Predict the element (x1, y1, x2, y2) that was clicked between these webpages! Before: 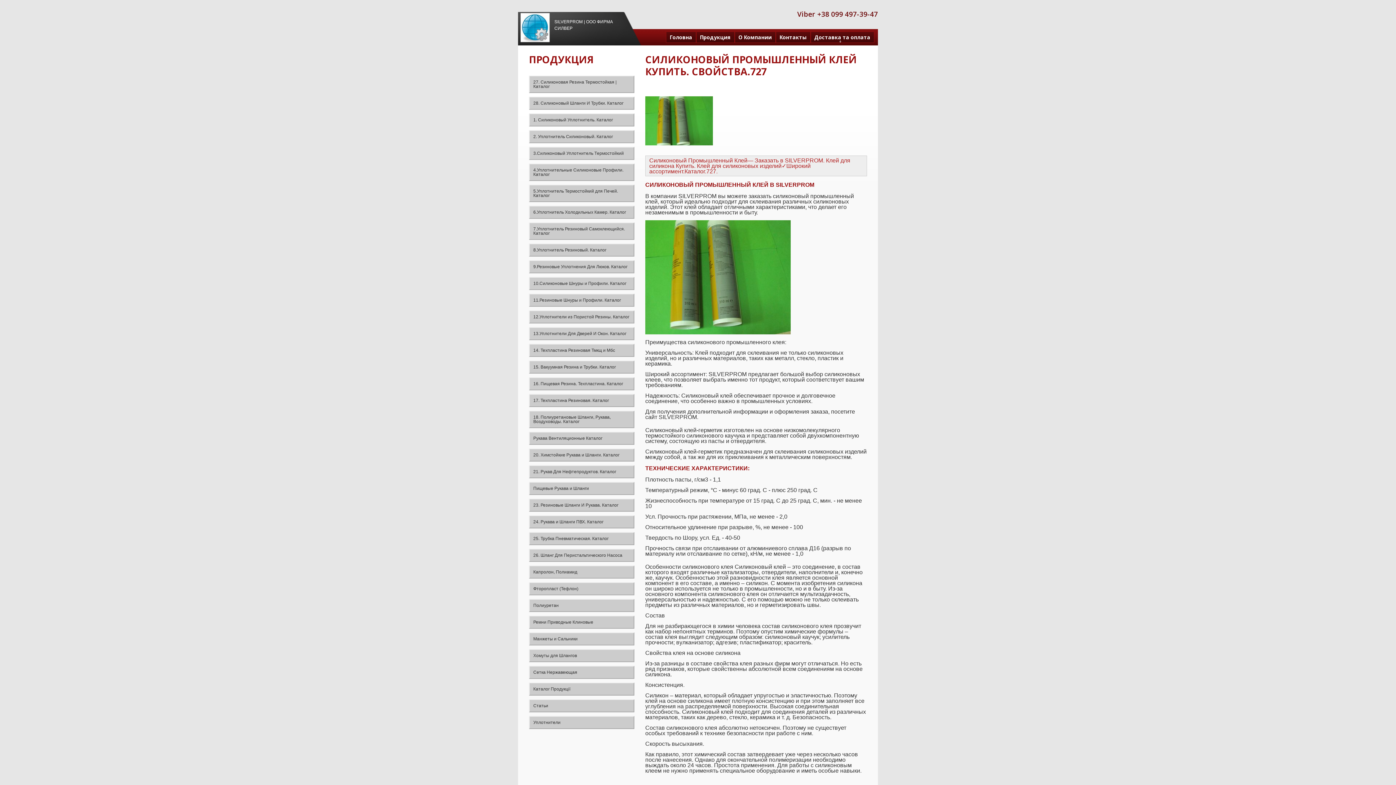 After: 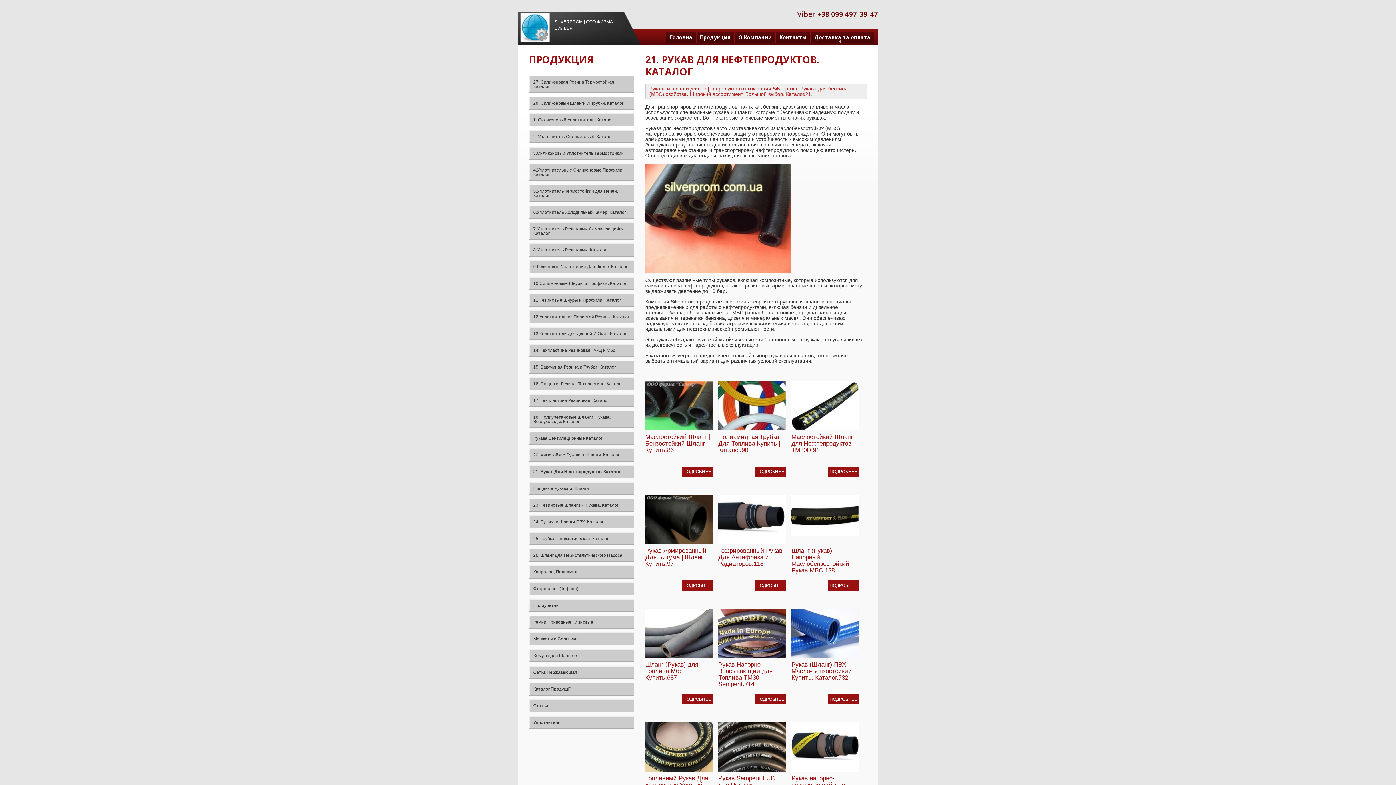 Action: label: 21. Рукав Для Нефтепродуктов. Каталог bbox: (533, 469, 616, 474)